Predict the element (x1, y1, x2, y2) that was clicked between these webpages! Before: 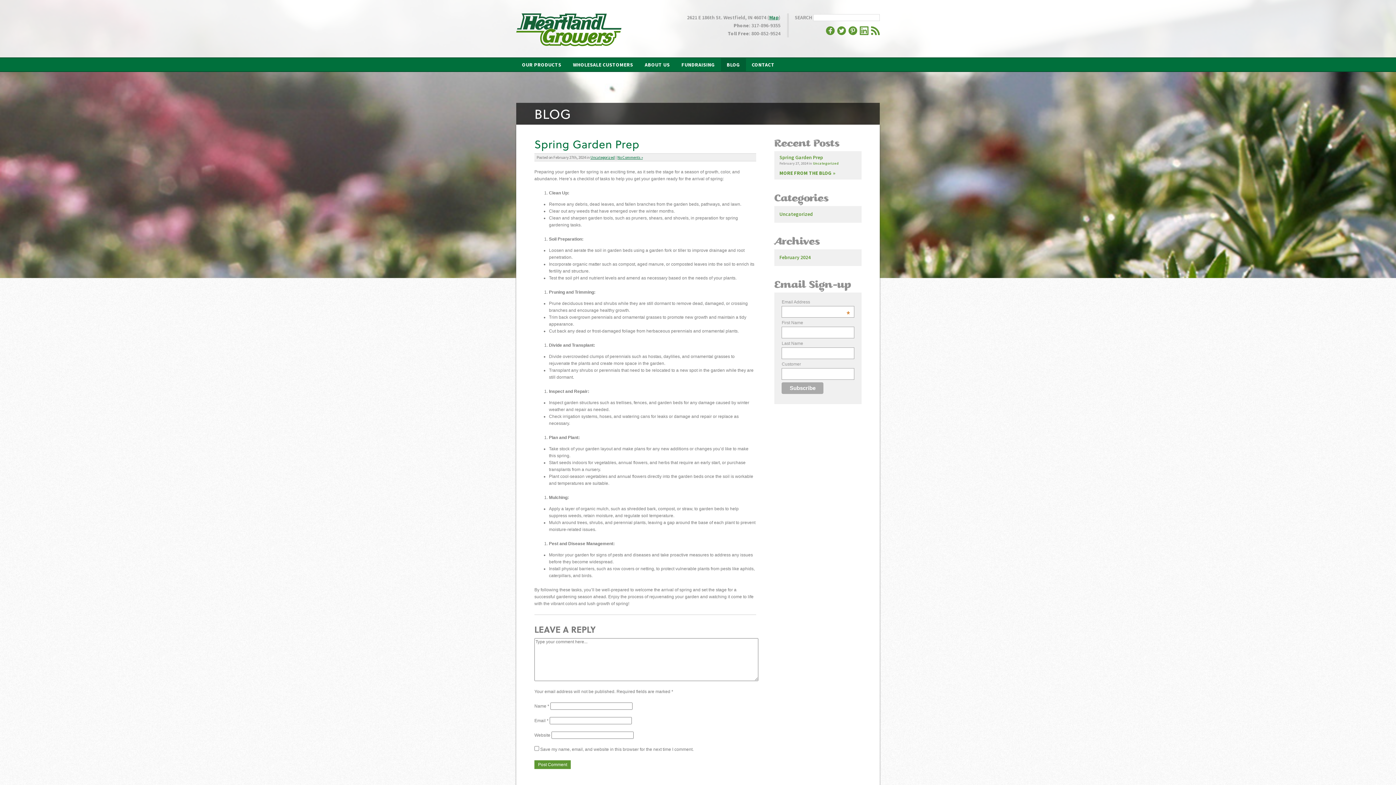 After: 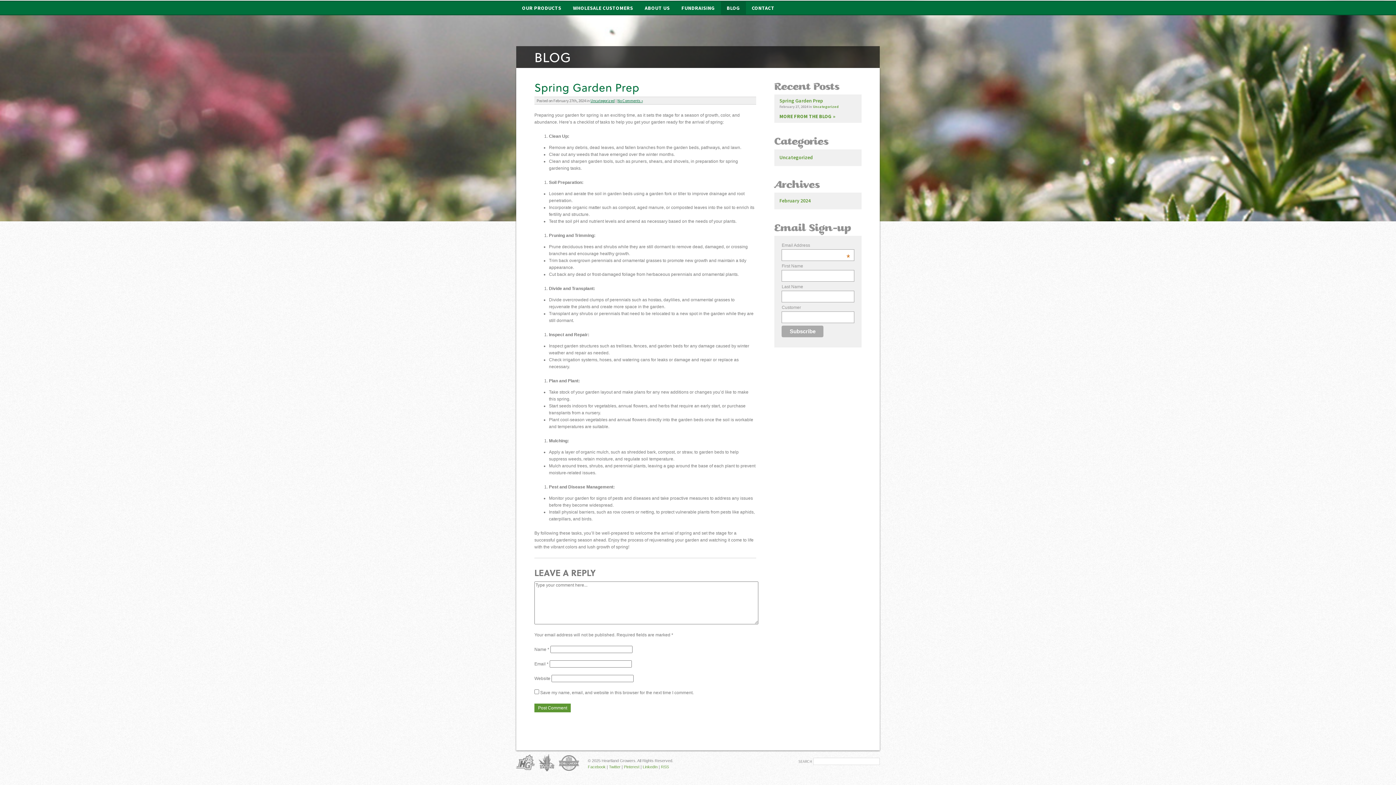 Action: bbox: (617, 154, 642, 160) label: No Comments »